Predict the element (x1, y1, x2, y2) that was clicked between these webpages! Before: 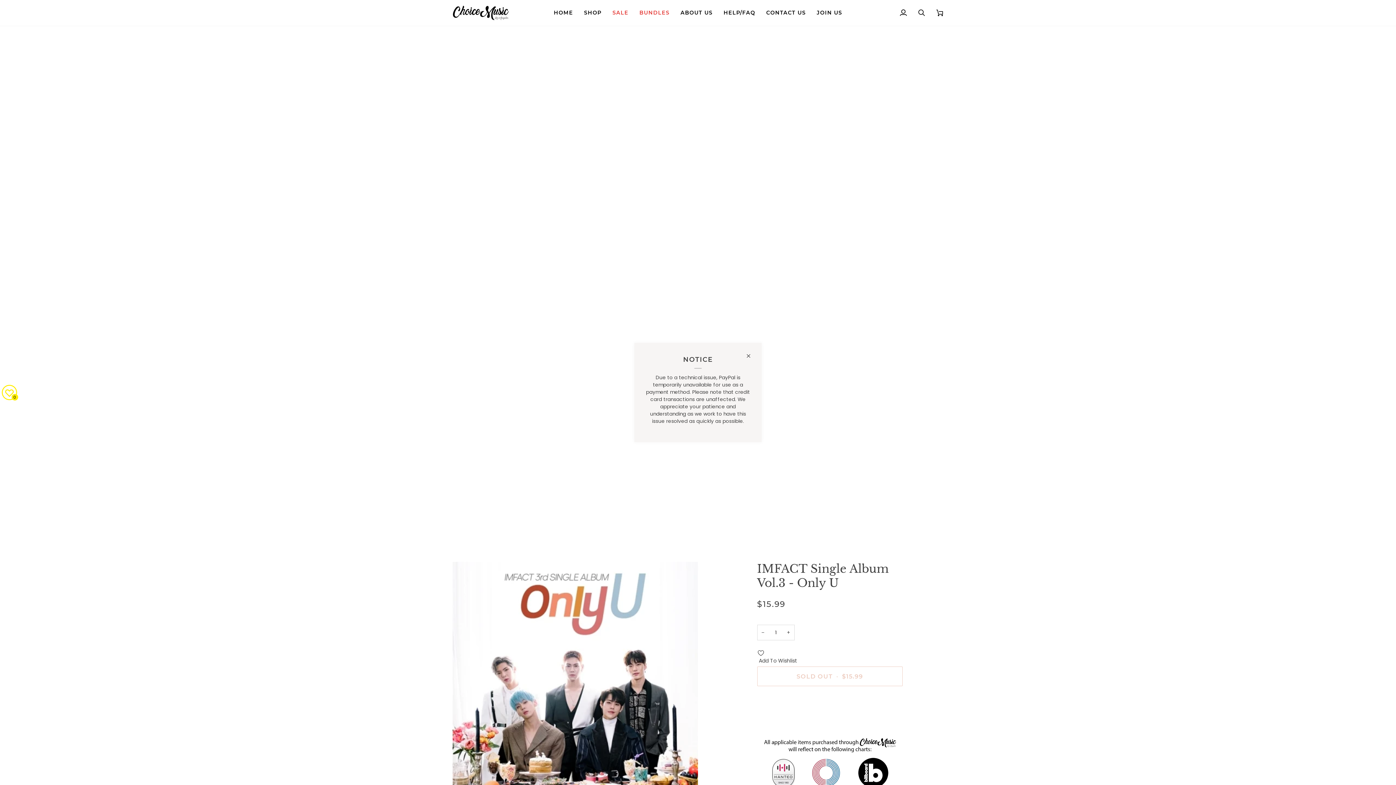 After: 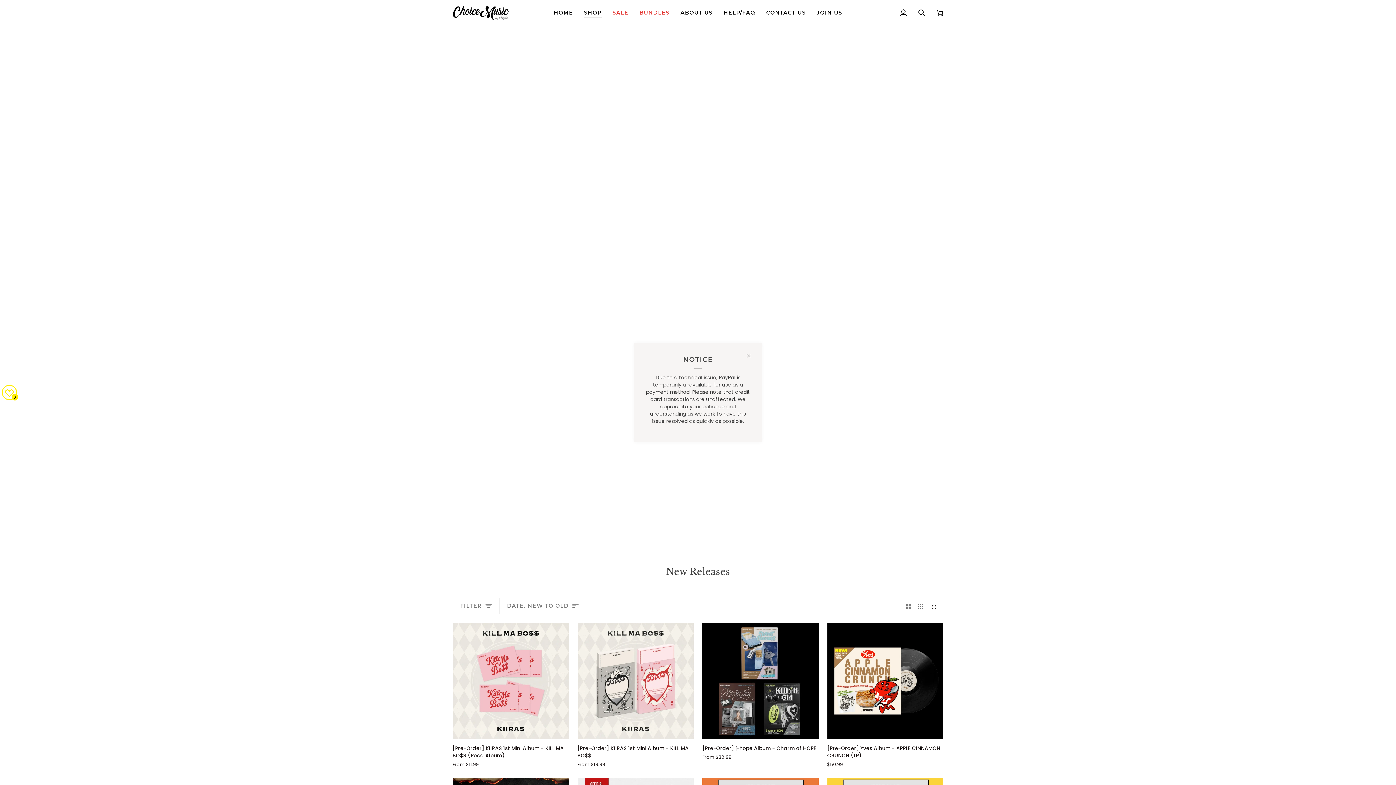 Action: bbox: (578, 0, 607, 25) label: SHOP